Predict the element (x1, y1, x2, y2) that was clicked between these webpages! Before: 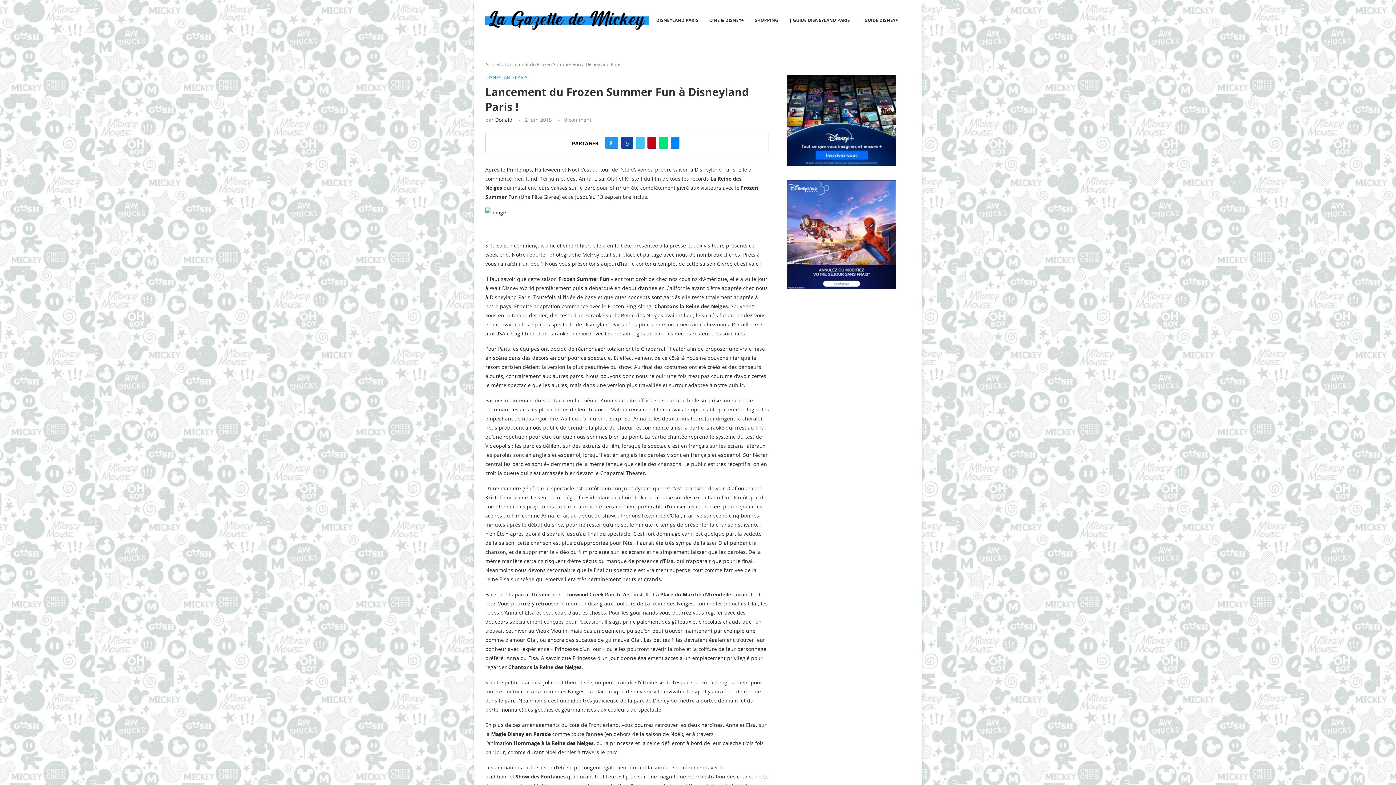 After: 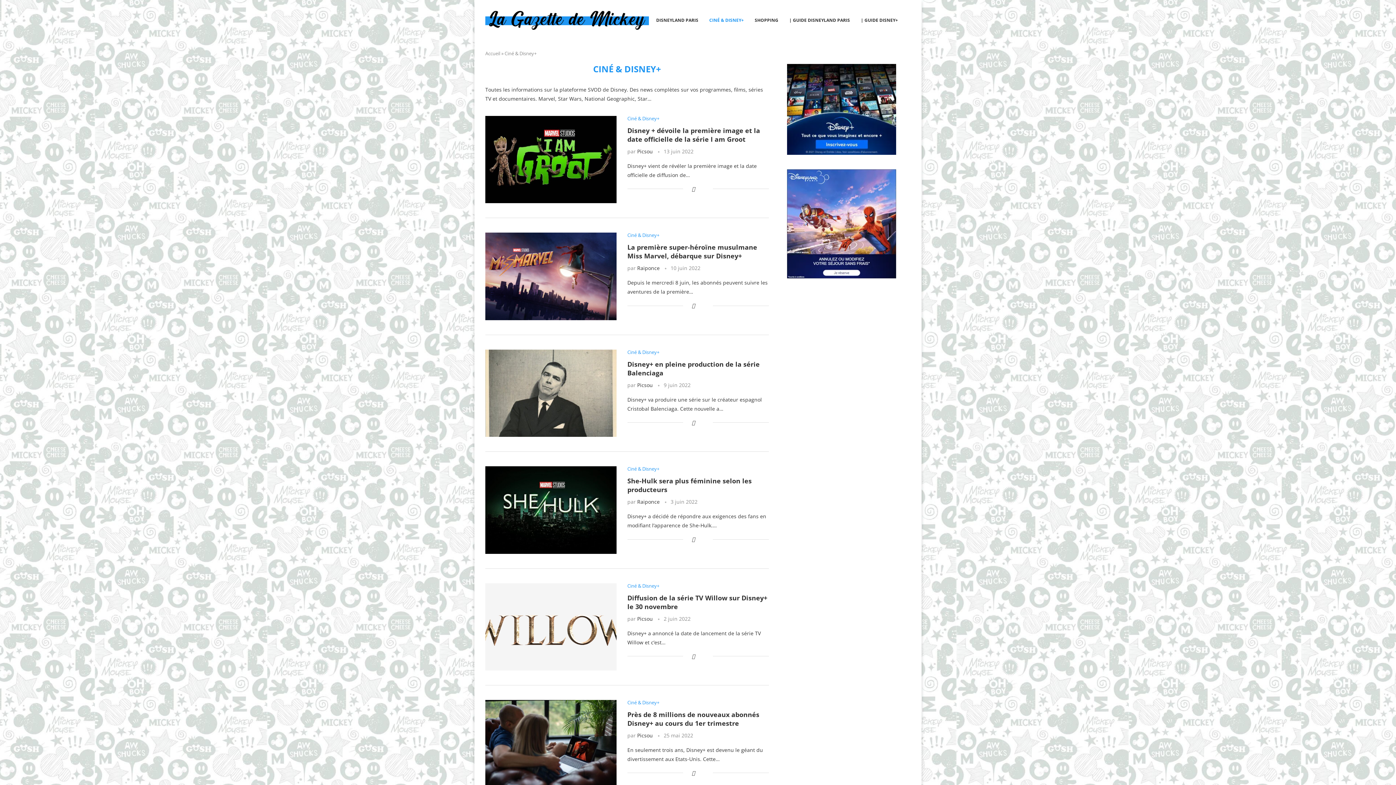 Action: label: CINÉ & DISNEY+ bbox: (709, 13, 744, 27)